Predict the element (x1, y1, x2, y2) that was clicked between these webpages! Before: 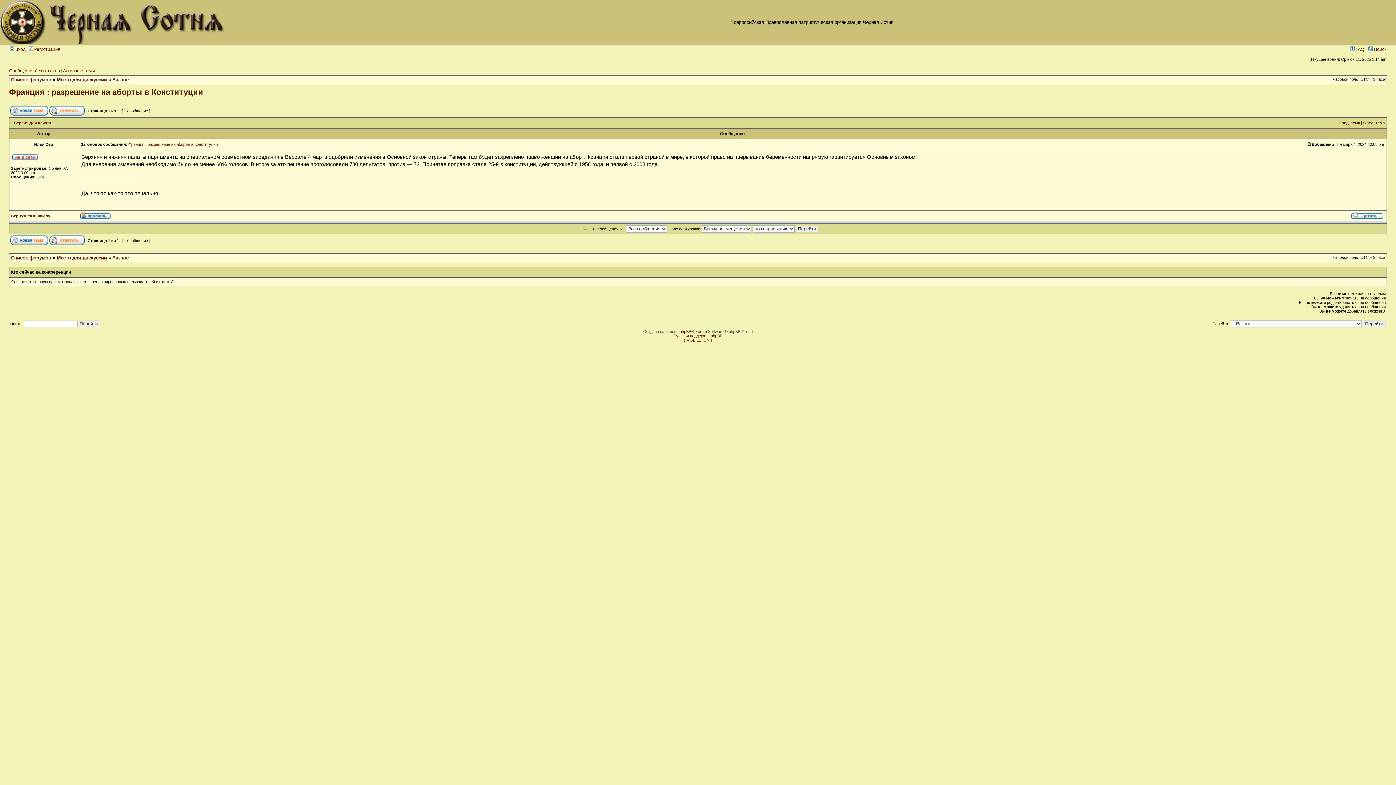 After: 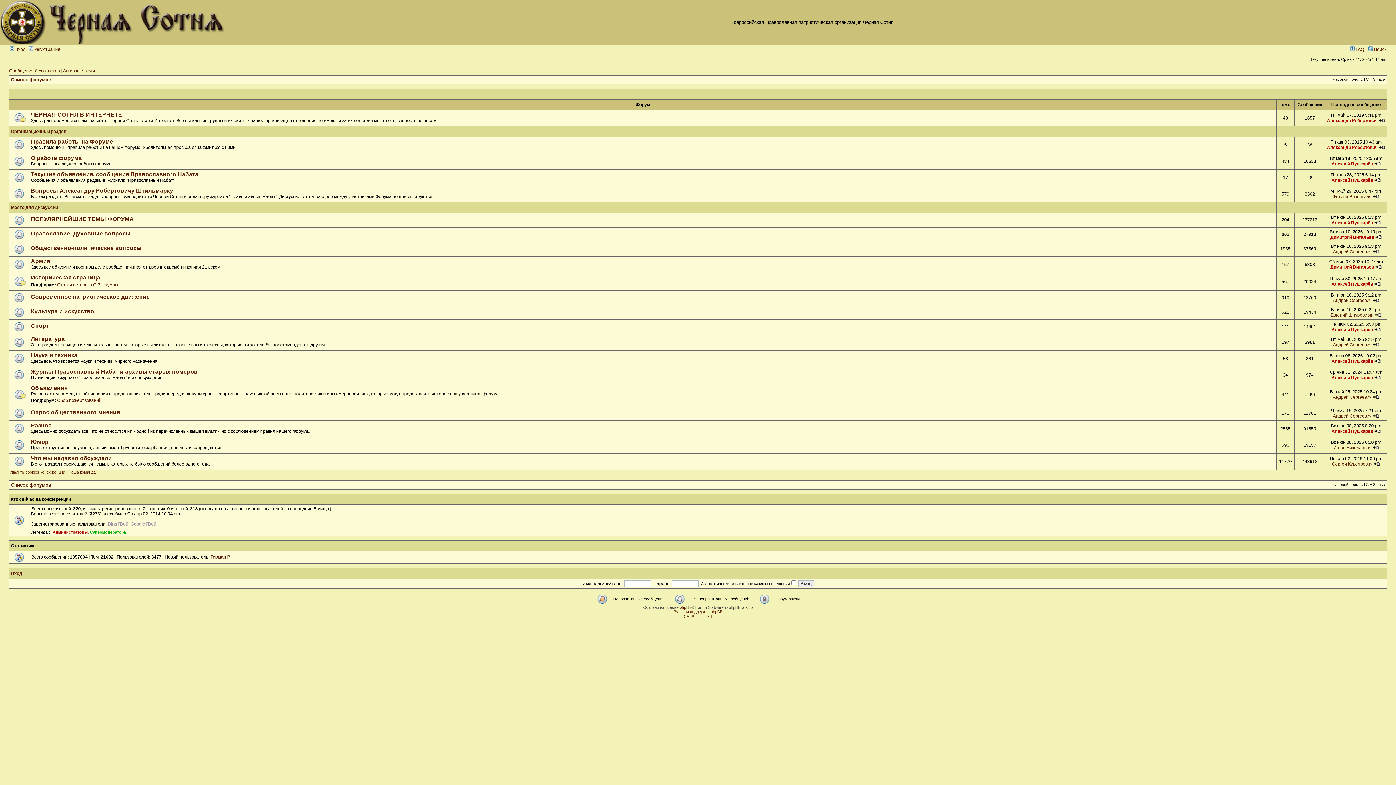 Action: bbox: (10, 255, 51, 260) label: Список форумов